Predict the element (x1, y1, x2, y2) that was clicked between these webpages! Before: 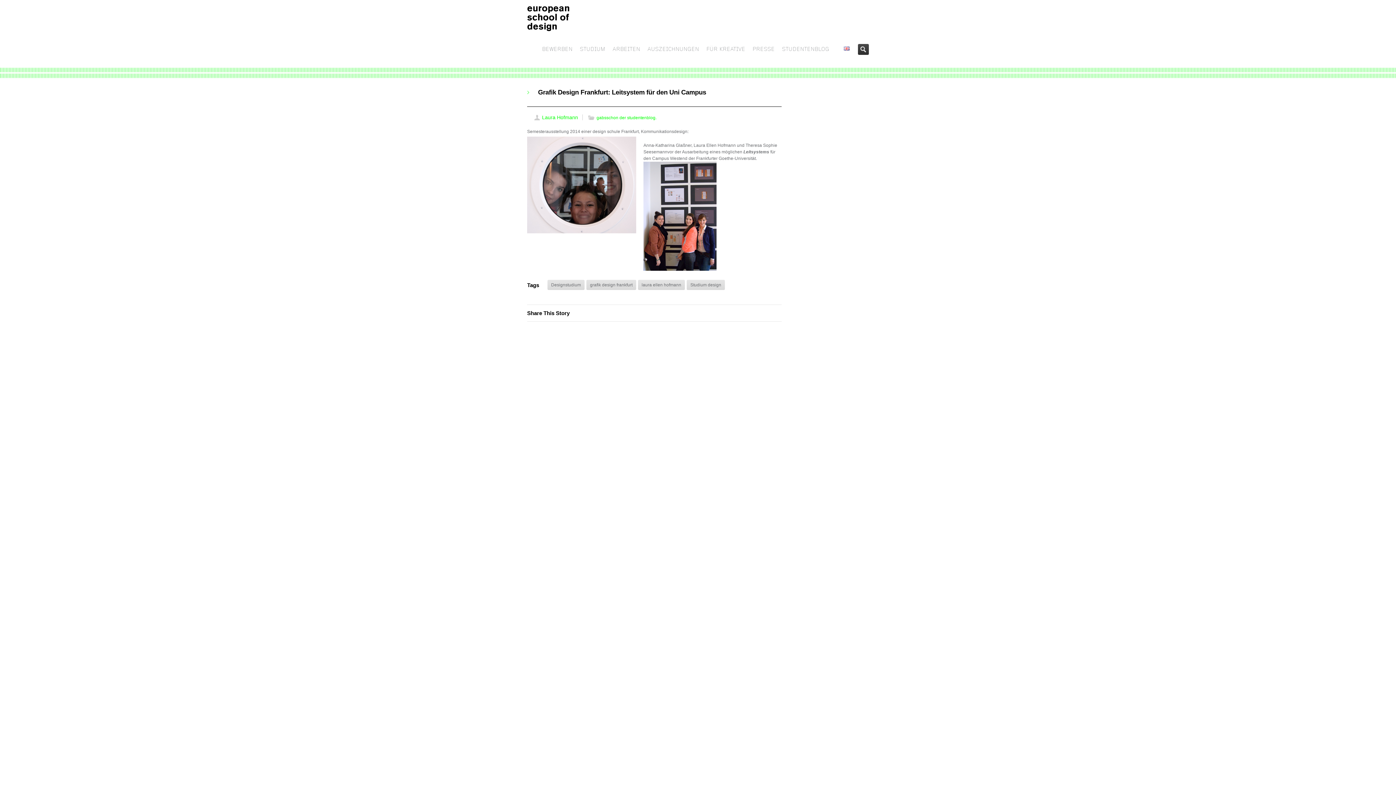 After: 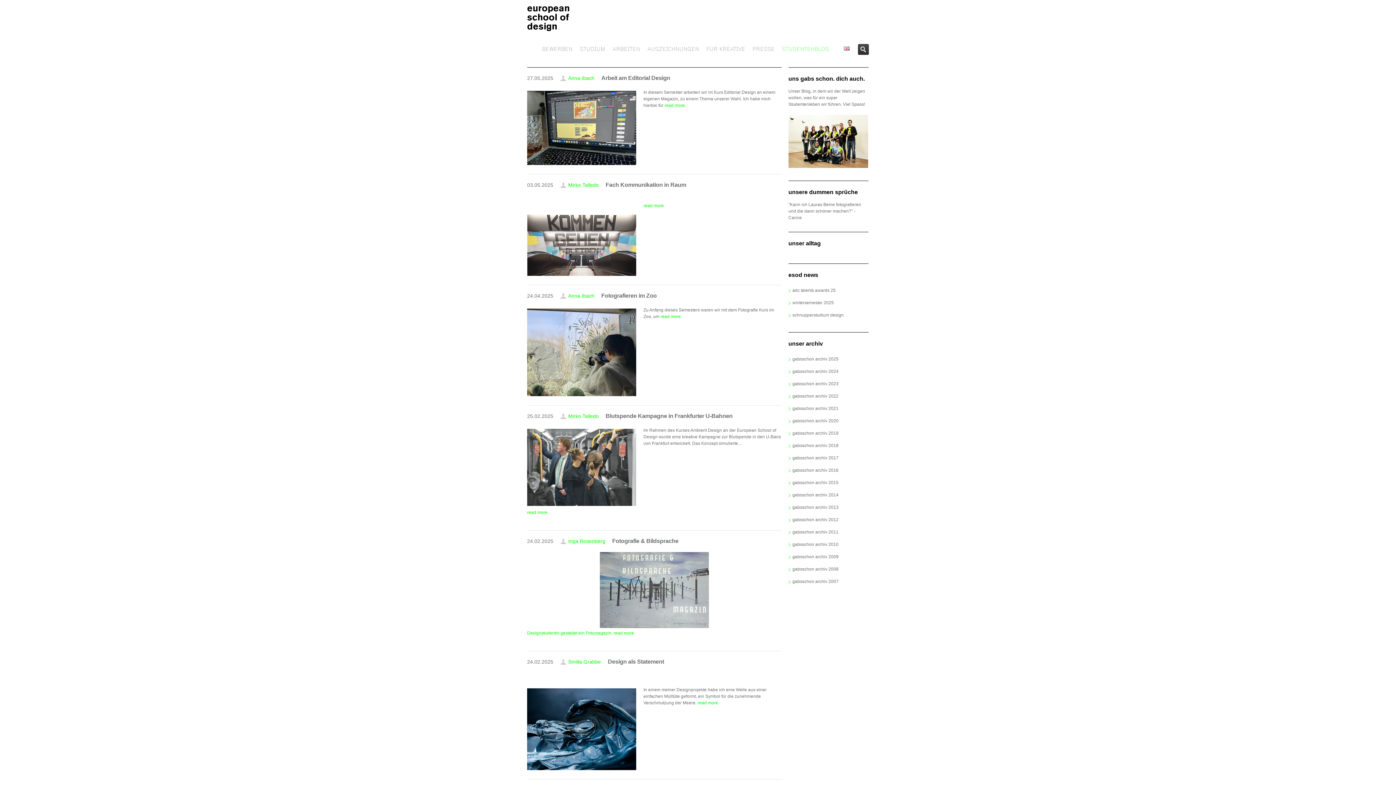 Action: bbox: (778, 30, 833, 62) label: STUDENTENBLOG